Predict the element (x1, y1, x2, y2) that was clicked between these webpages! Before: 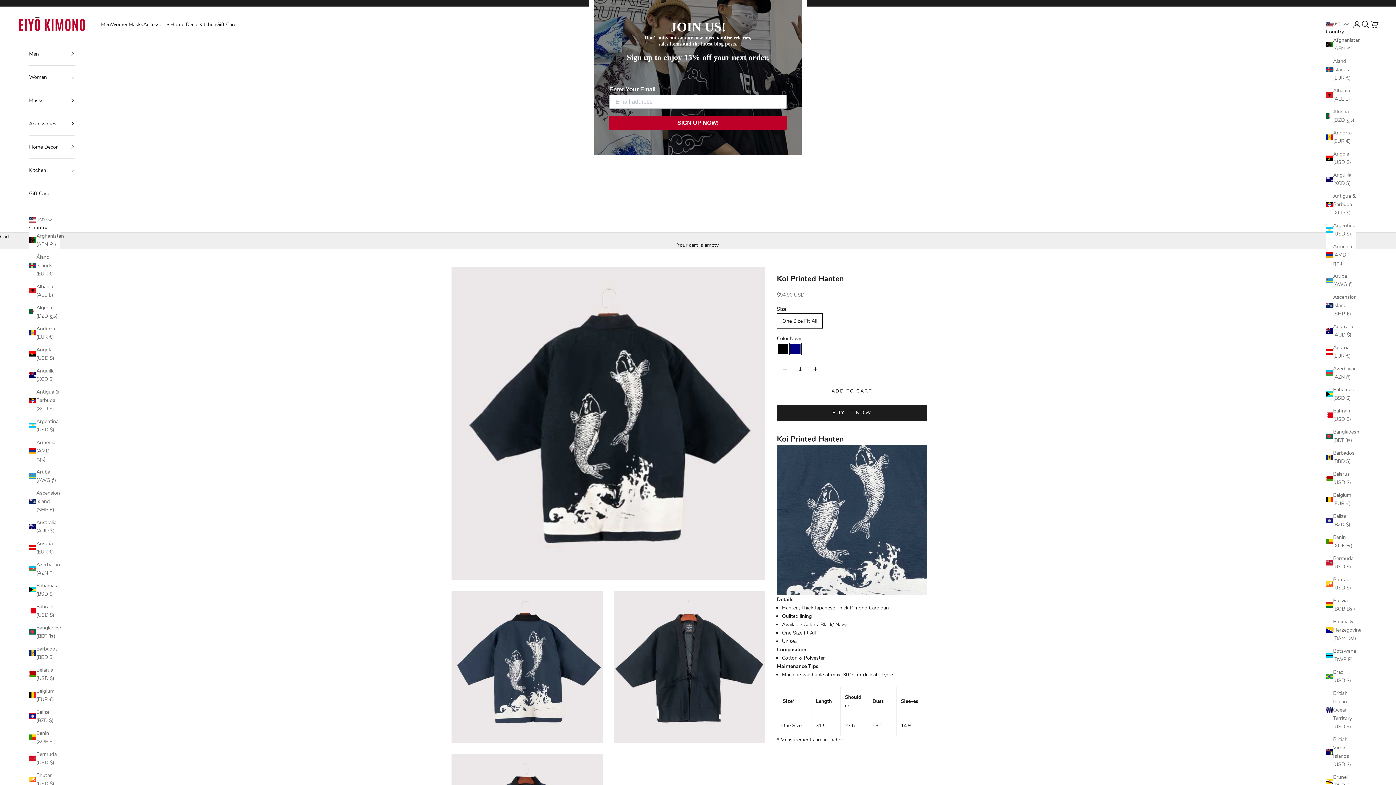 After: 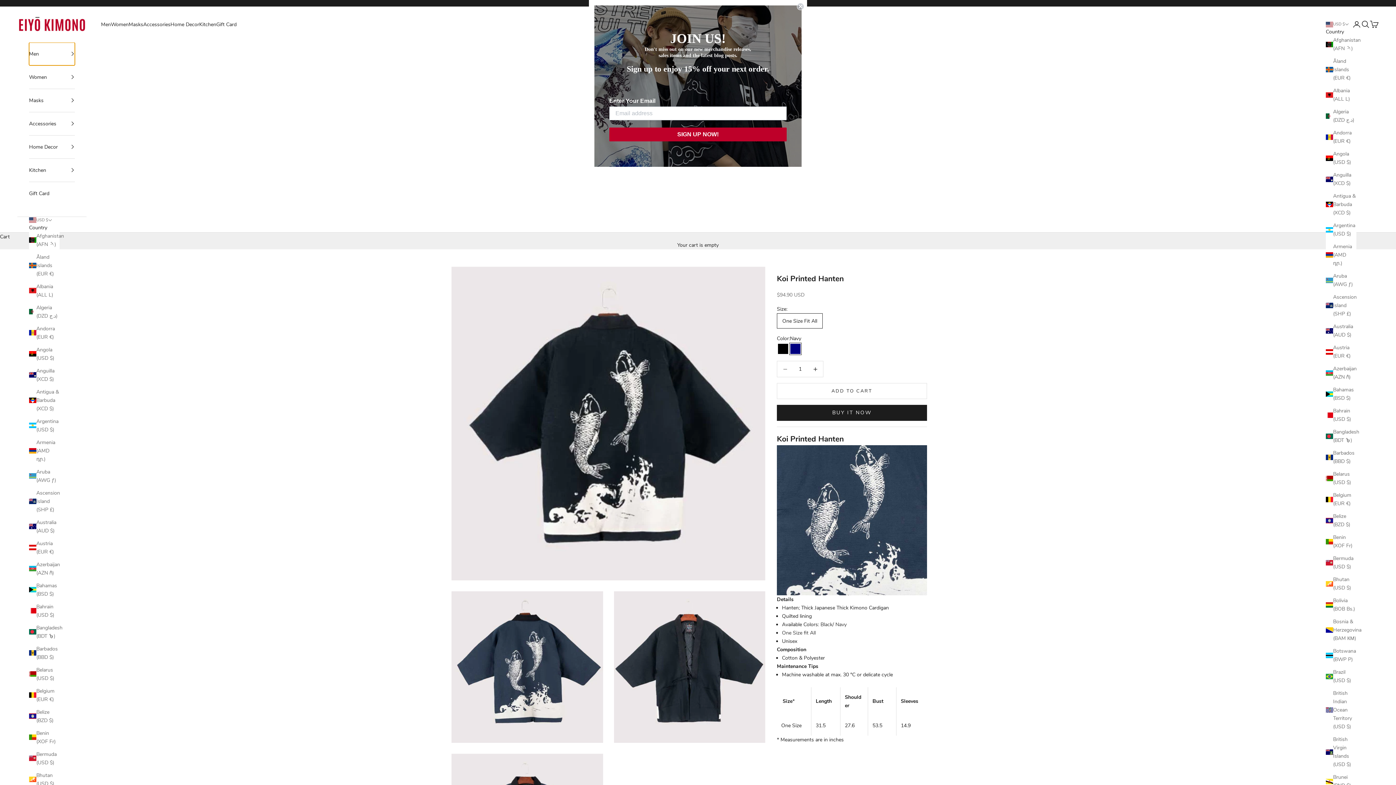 Action: label: Men bbox: (29, 42, 74, 65)